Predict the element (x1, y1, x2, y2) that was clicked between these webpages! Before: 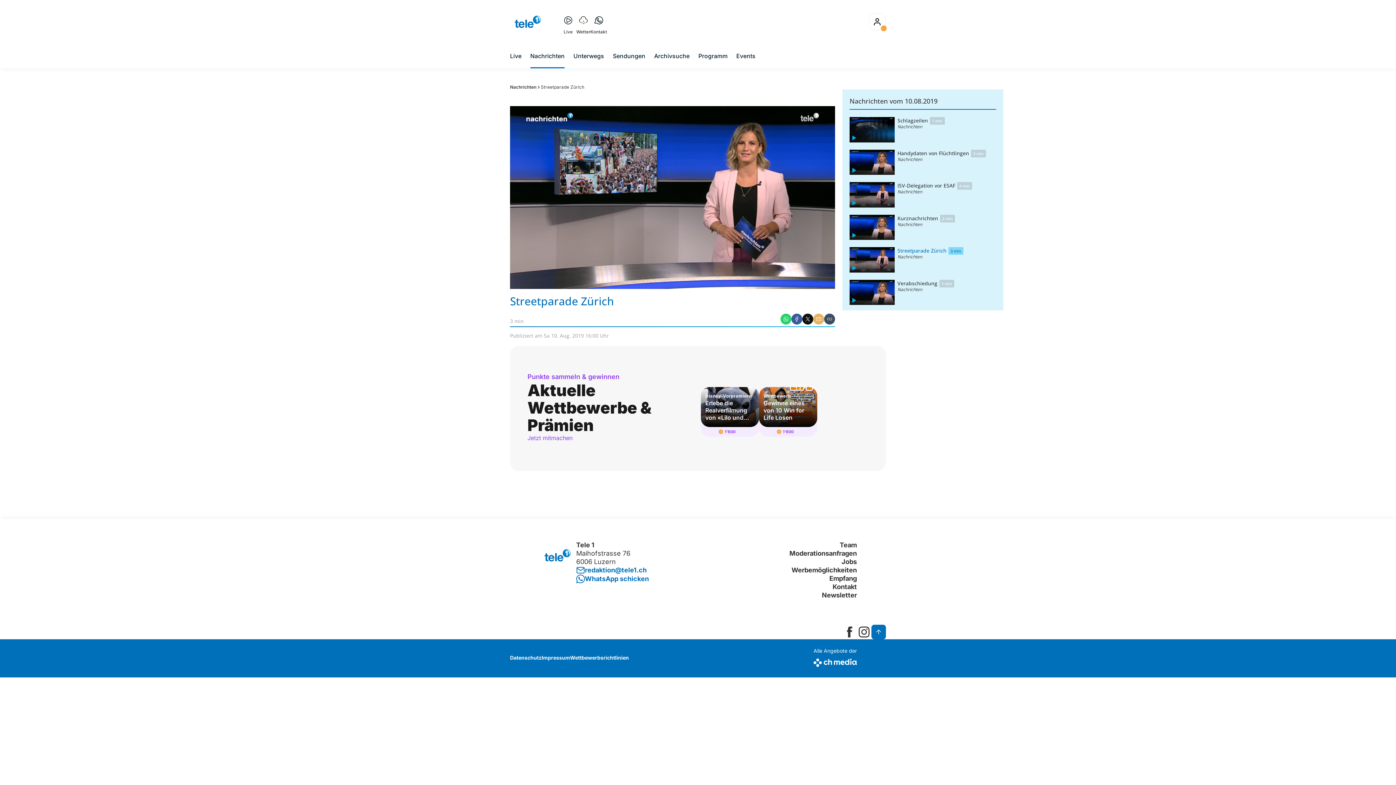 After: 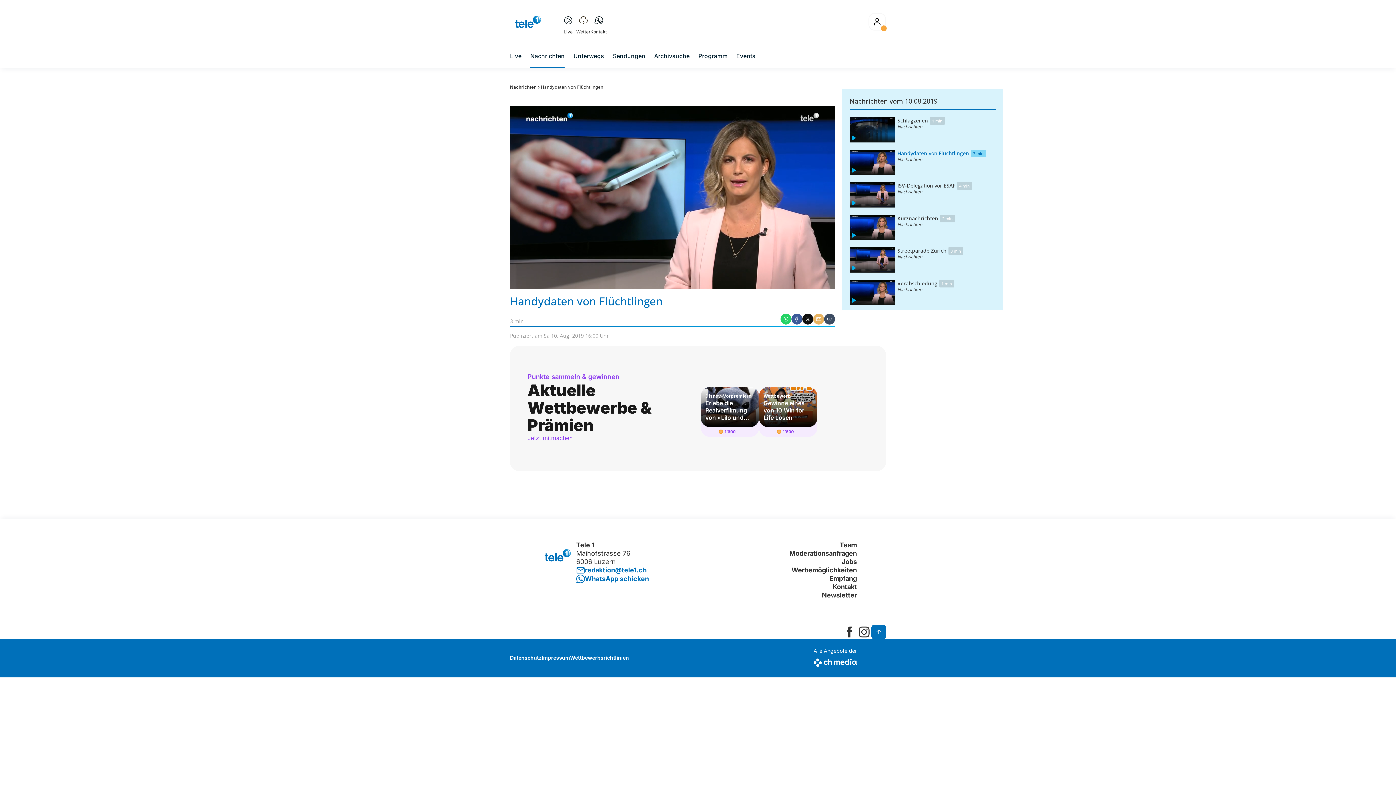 Action: label: Handydaten von Flüchtlingen3 min

Nachrichten bbox: (849, 146, 996, 177)